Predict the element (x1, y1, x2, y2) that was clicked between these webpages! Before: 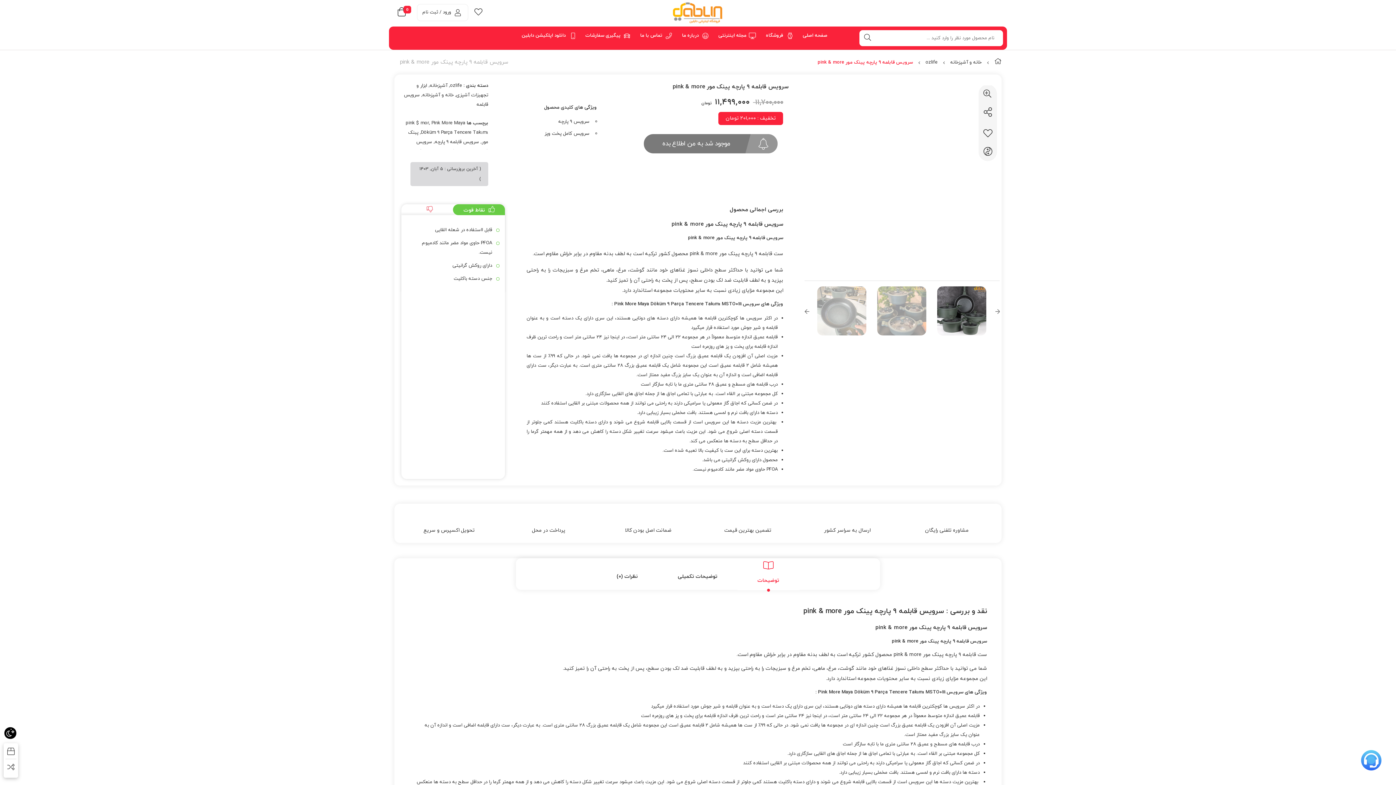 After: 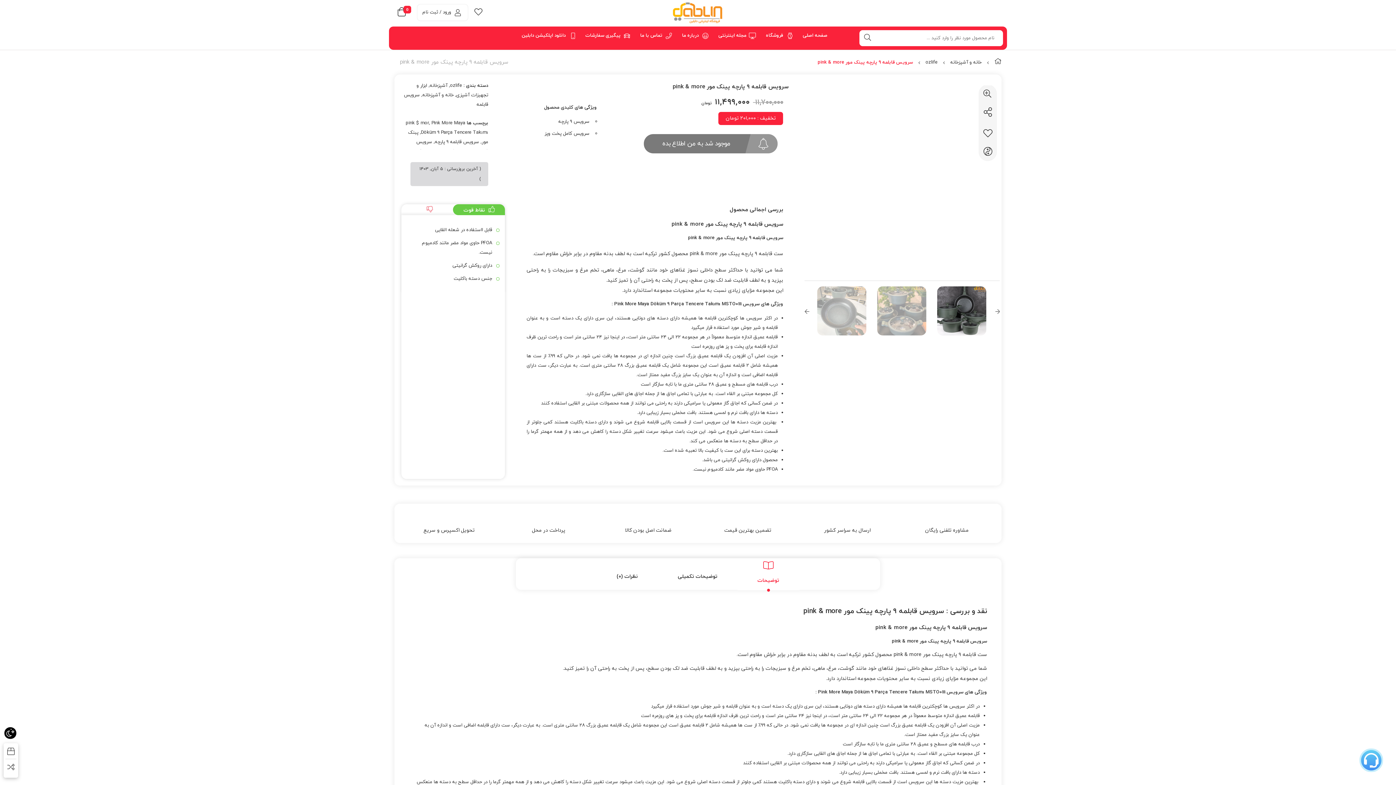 Action: label: نقاط قوت bbox: (455, 204, 505, 215)